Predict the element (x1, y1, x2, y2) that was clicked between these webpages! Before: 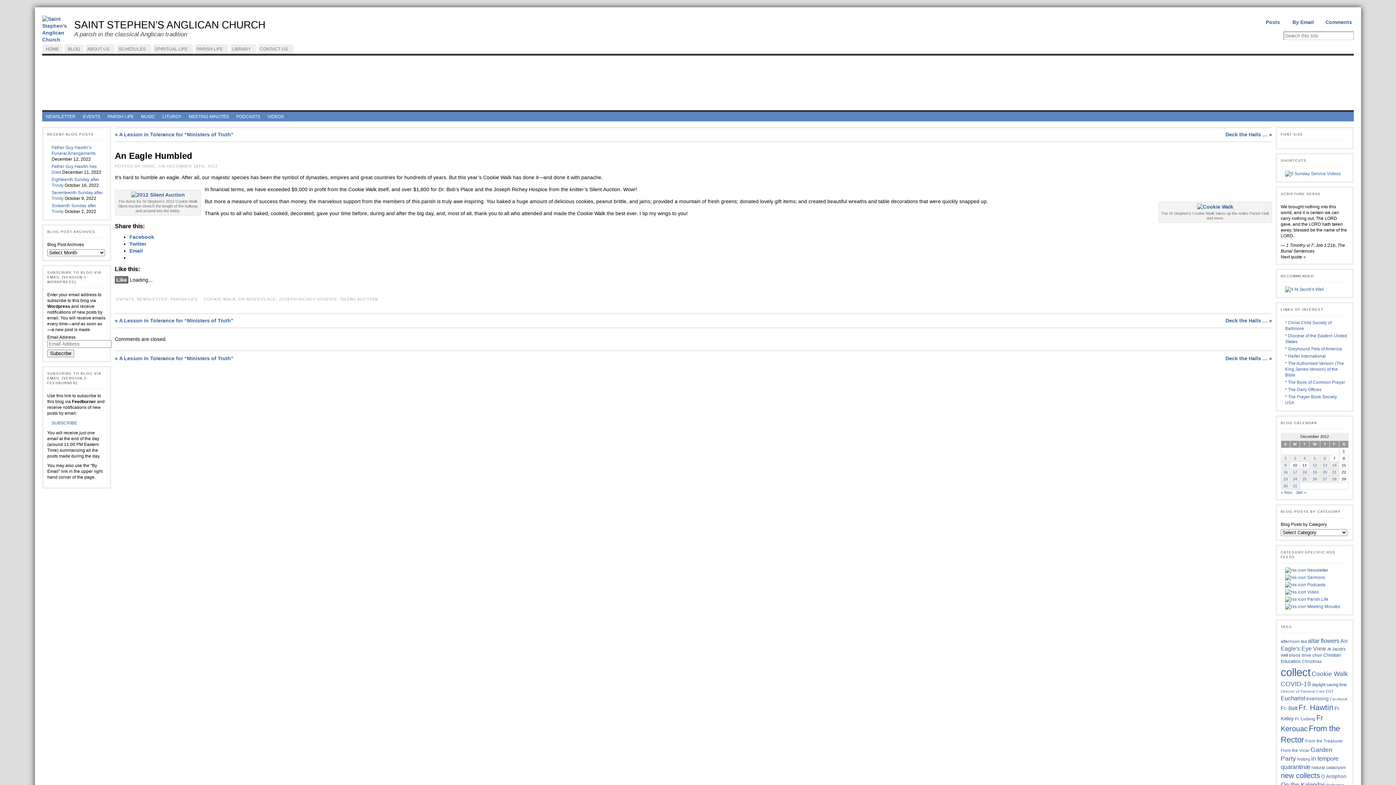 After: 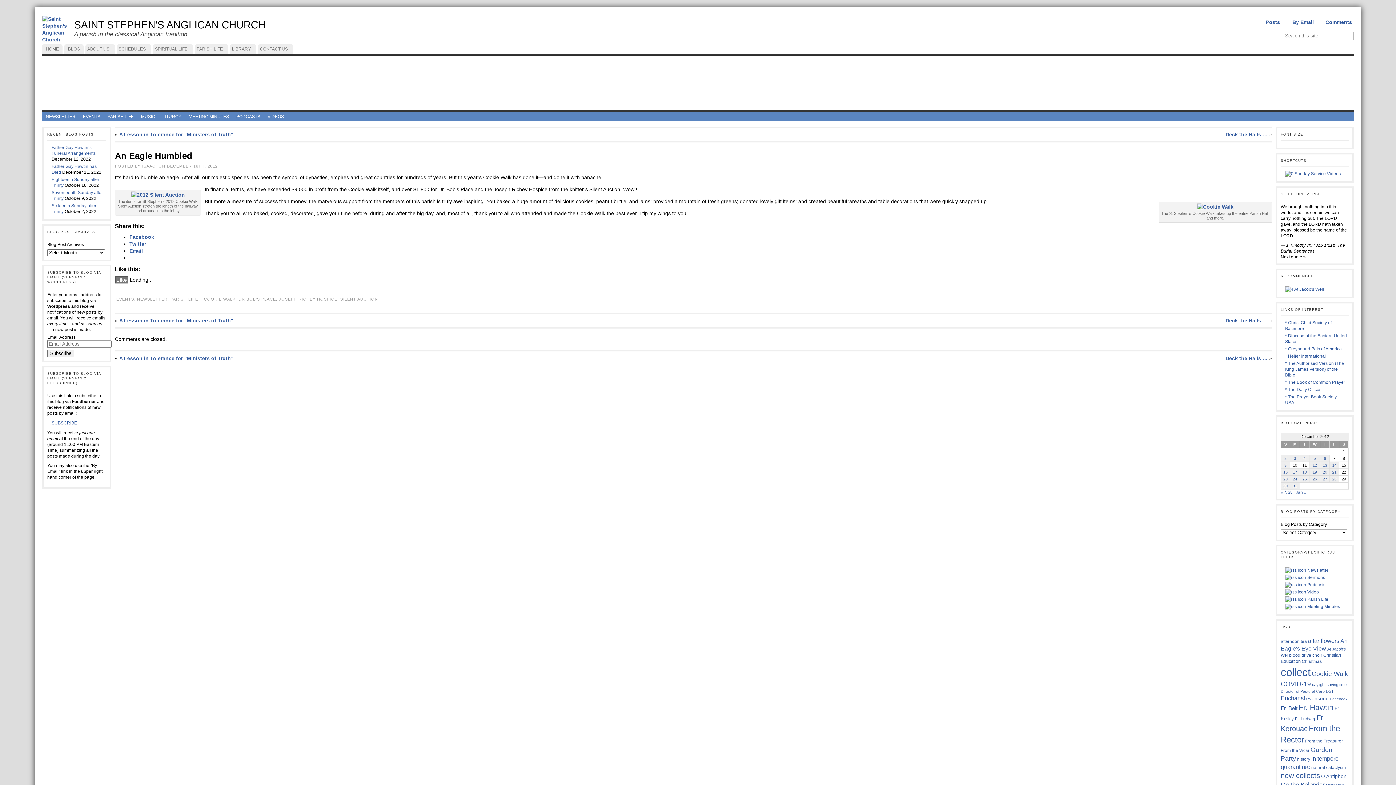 Action: bbox: (1285, 353, 1326, 358) label: * Heifer International